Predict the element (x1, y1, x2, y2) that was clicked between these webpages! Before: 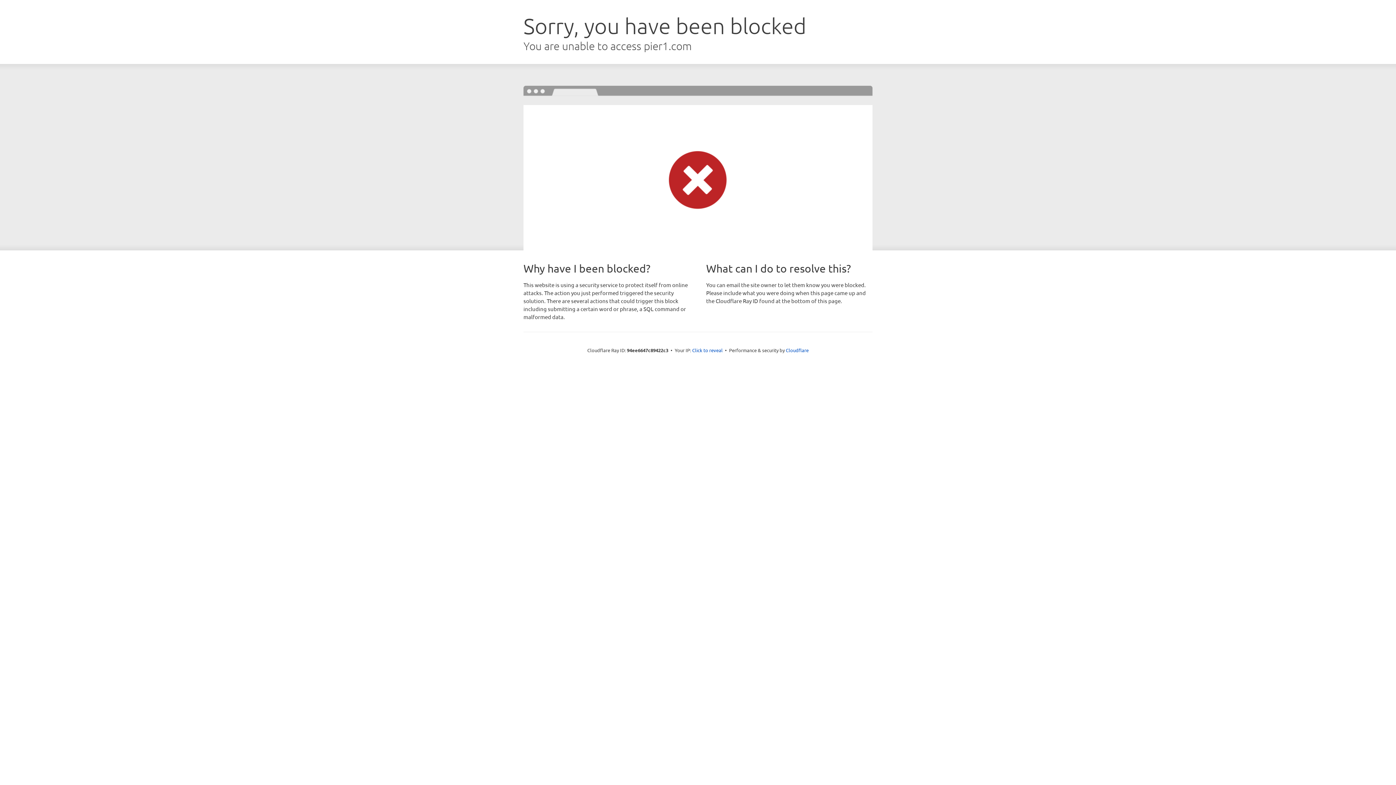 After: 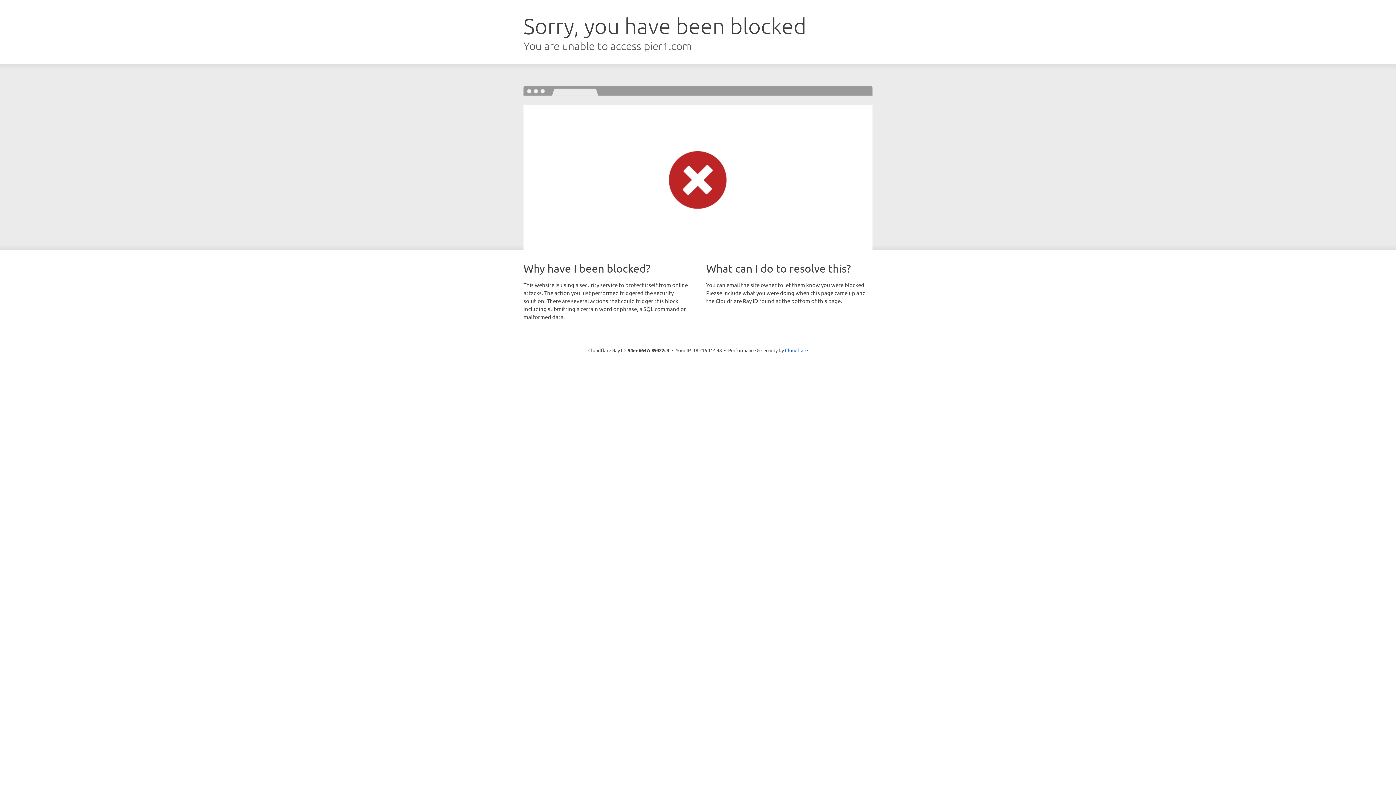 Action: bbox: (692, 346, 722, 353) label: Click to reveal